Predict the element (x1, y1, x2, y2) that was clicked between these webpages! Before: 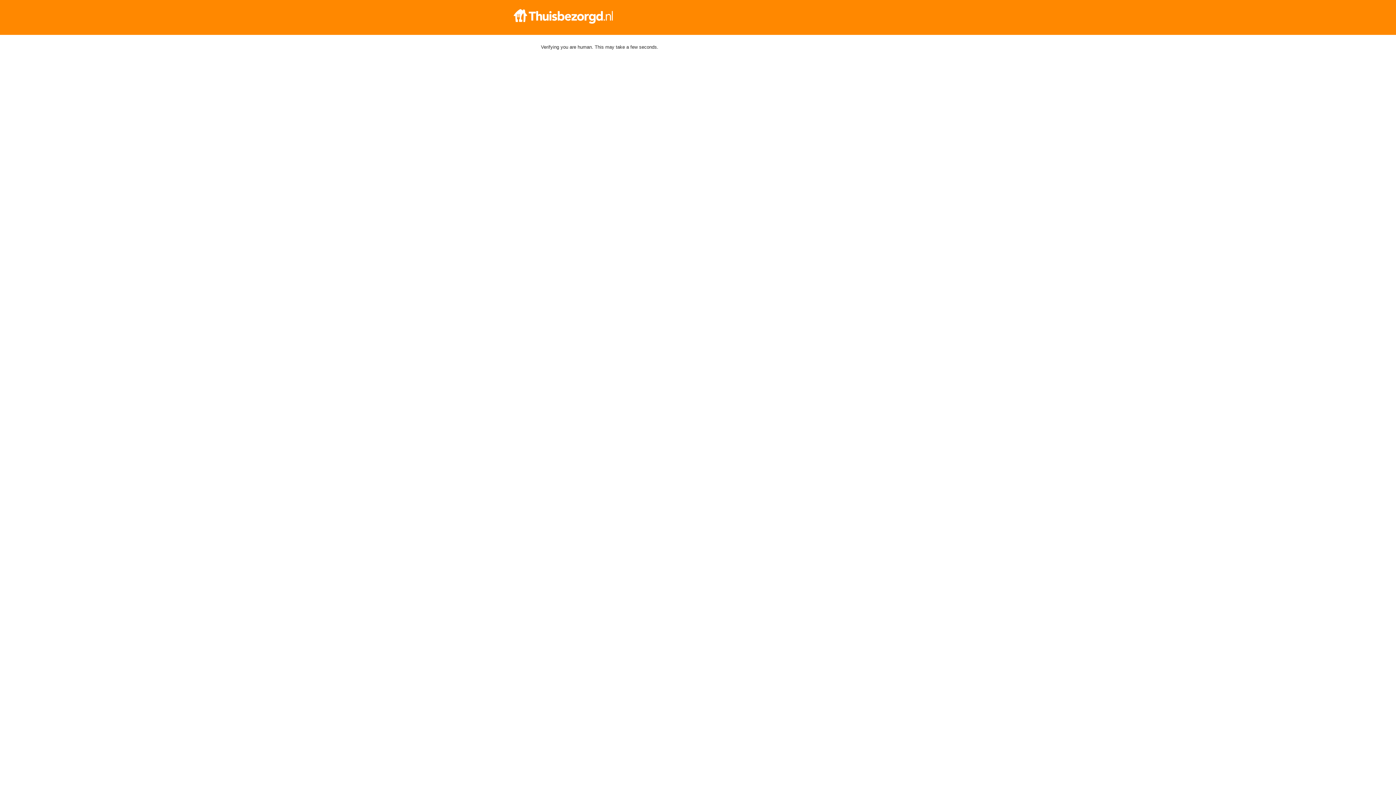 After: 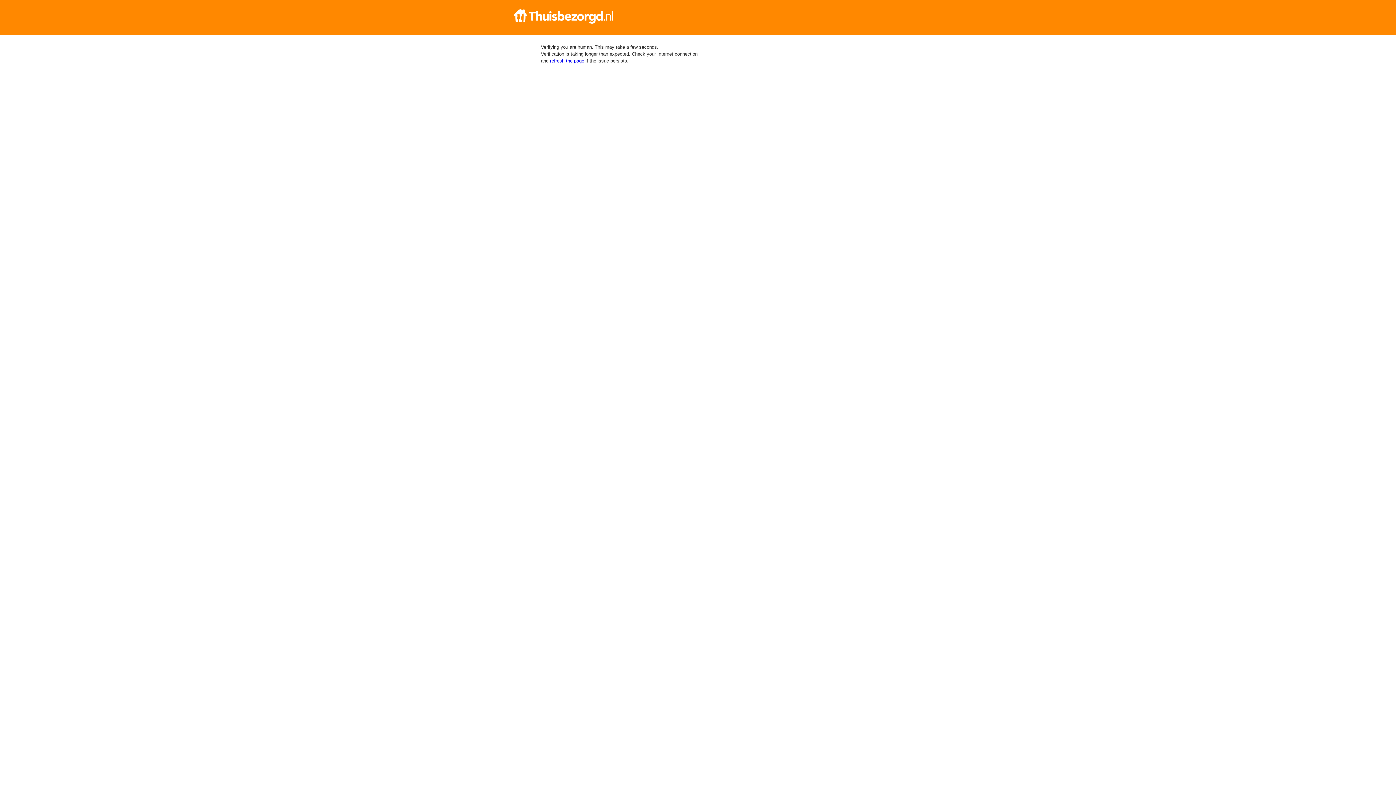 Action: bbox: (512, 9, 884, 23)